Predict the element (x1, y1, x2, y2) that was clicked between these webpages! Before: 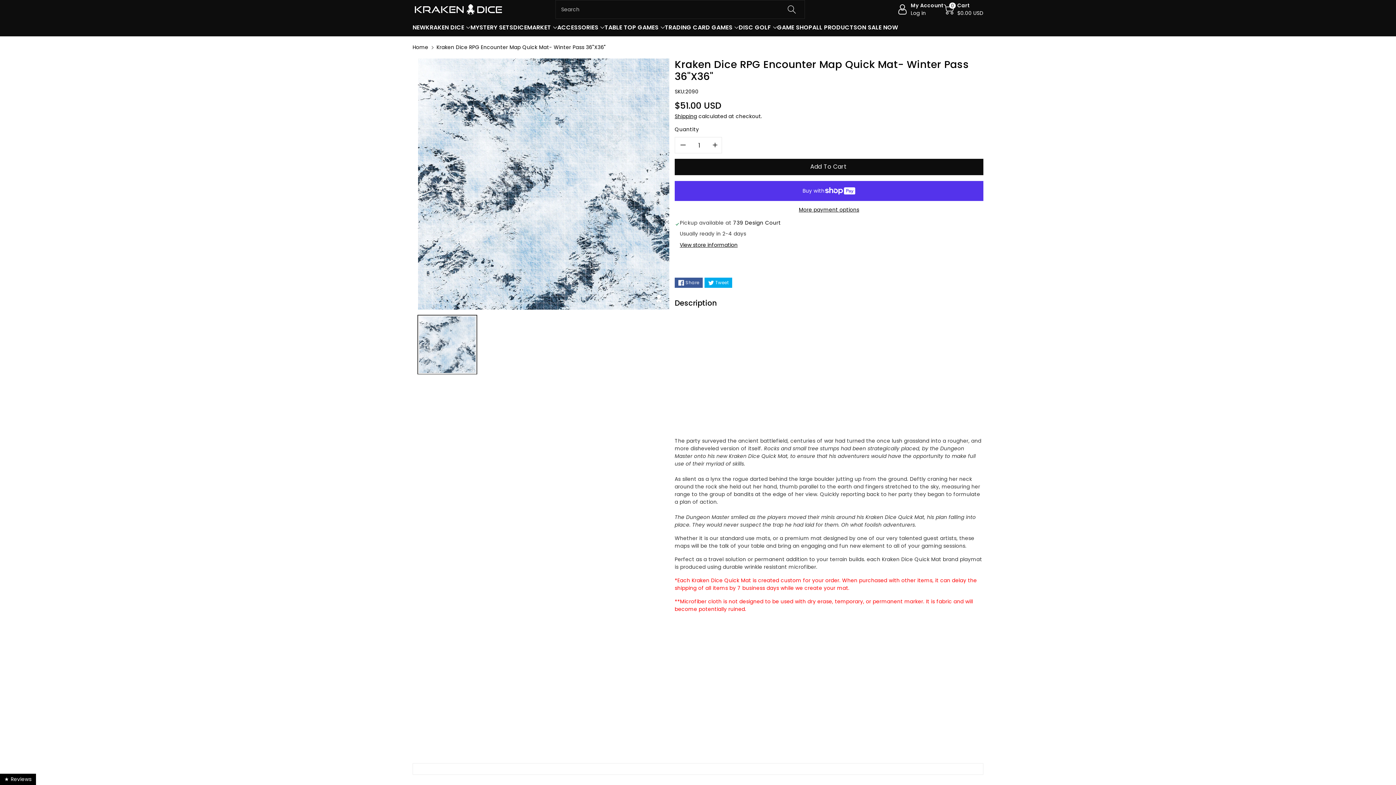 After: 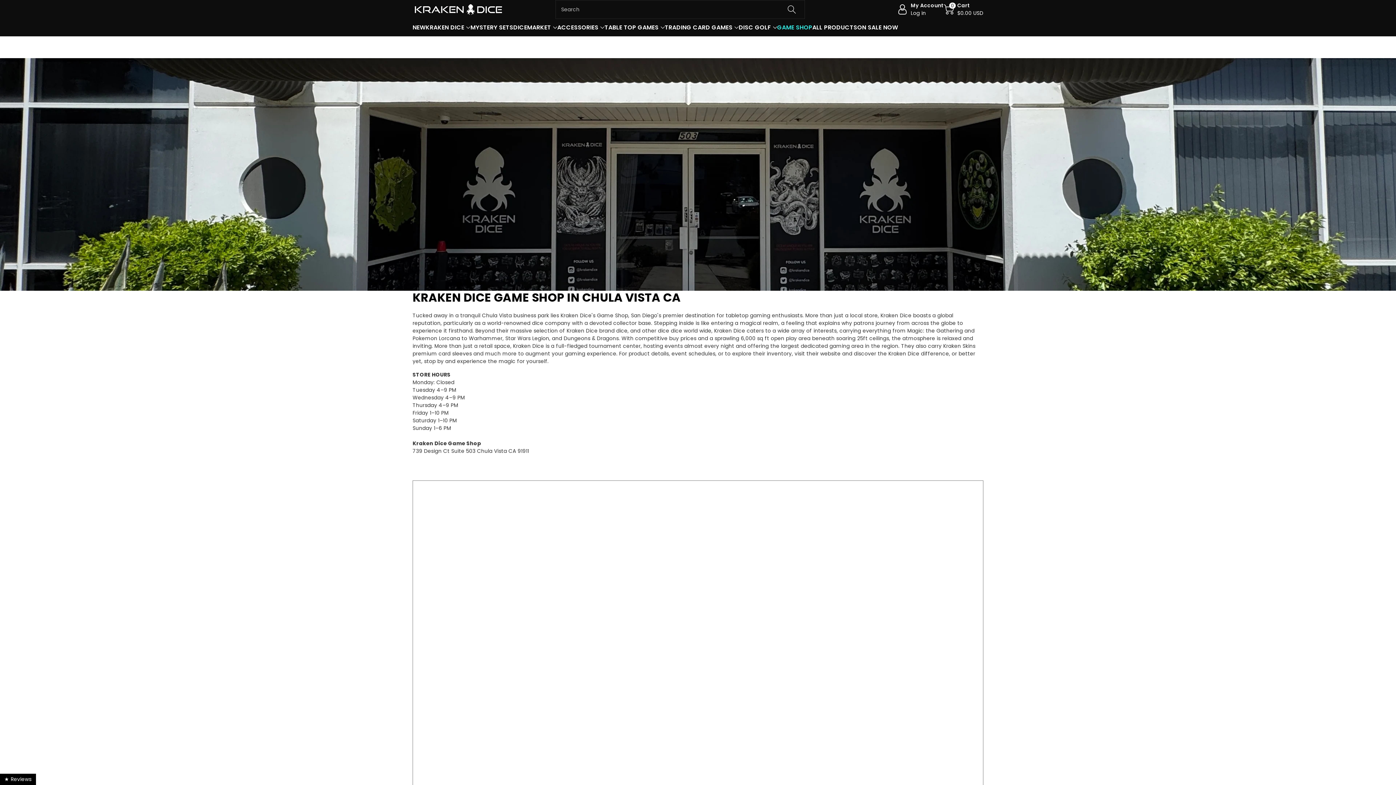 Action: bbox: (777, 23, 812, 32) label: GAME SHOP